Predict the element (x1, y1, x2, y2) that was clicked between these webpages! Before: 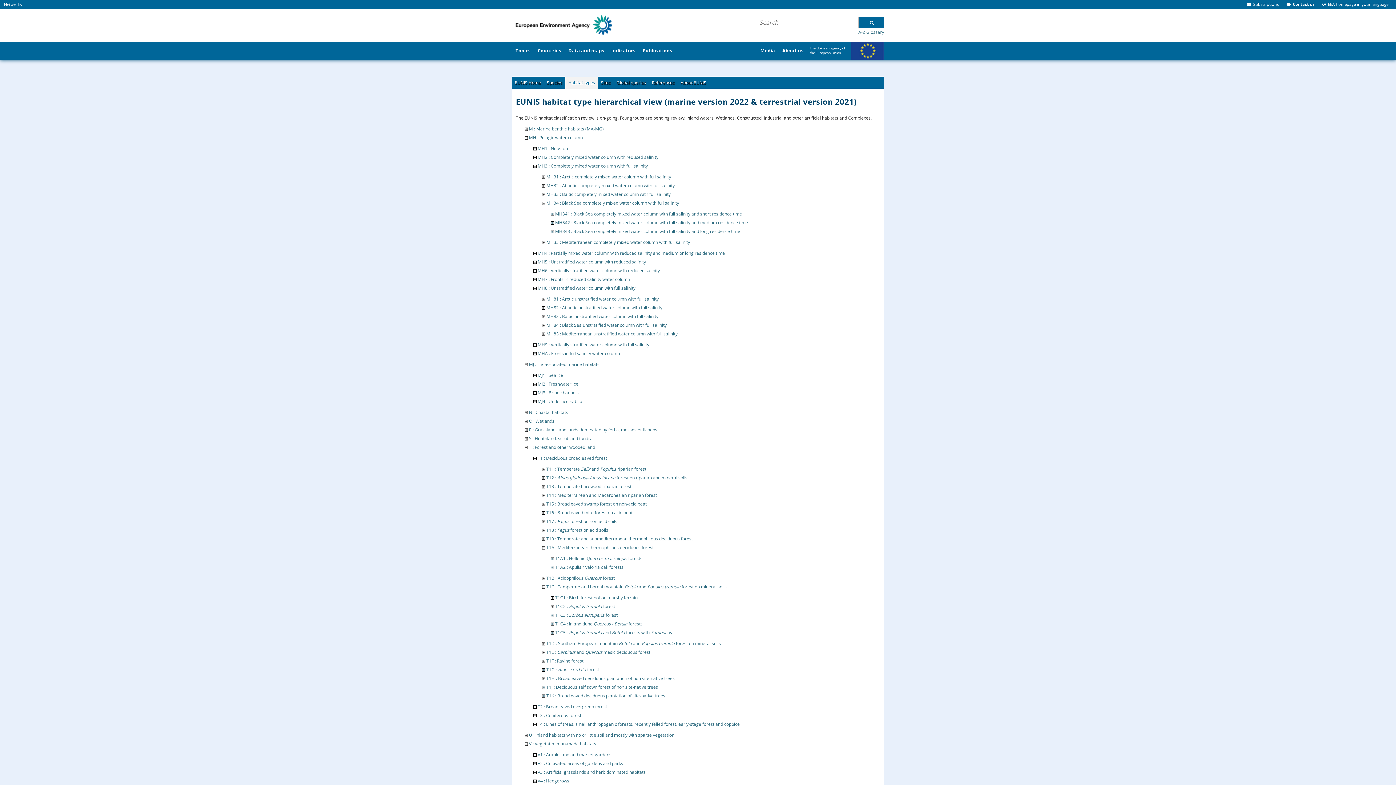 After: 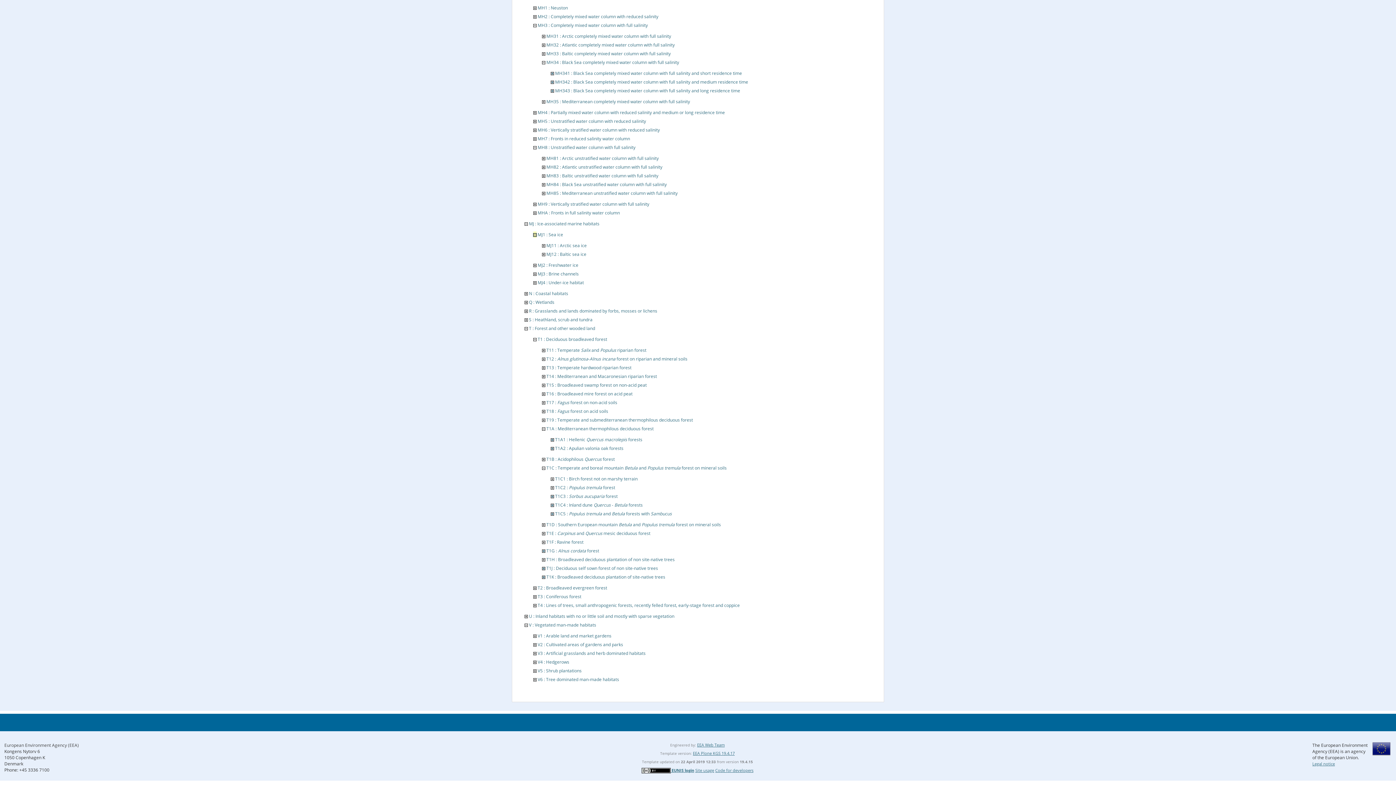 Action: bbox: (533, 372, 536, 378)